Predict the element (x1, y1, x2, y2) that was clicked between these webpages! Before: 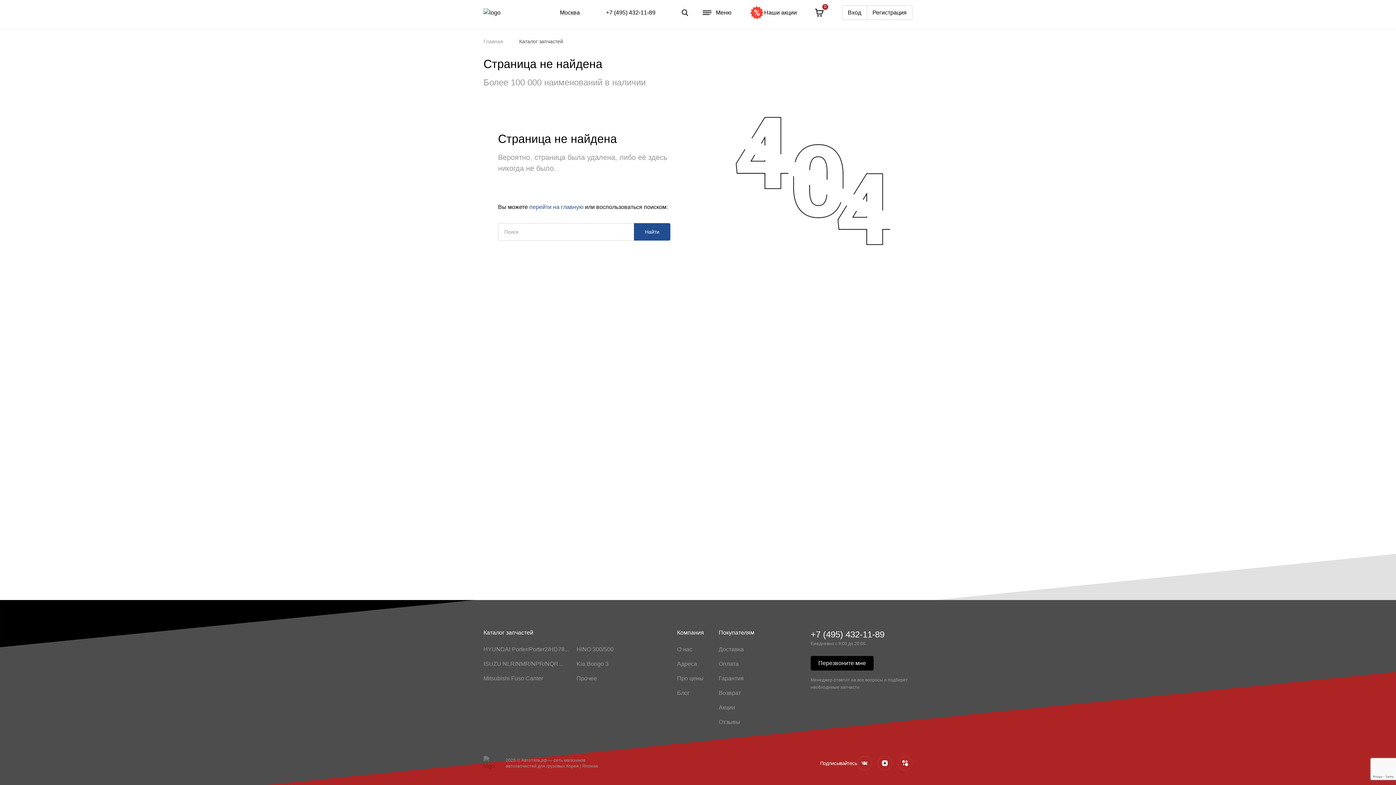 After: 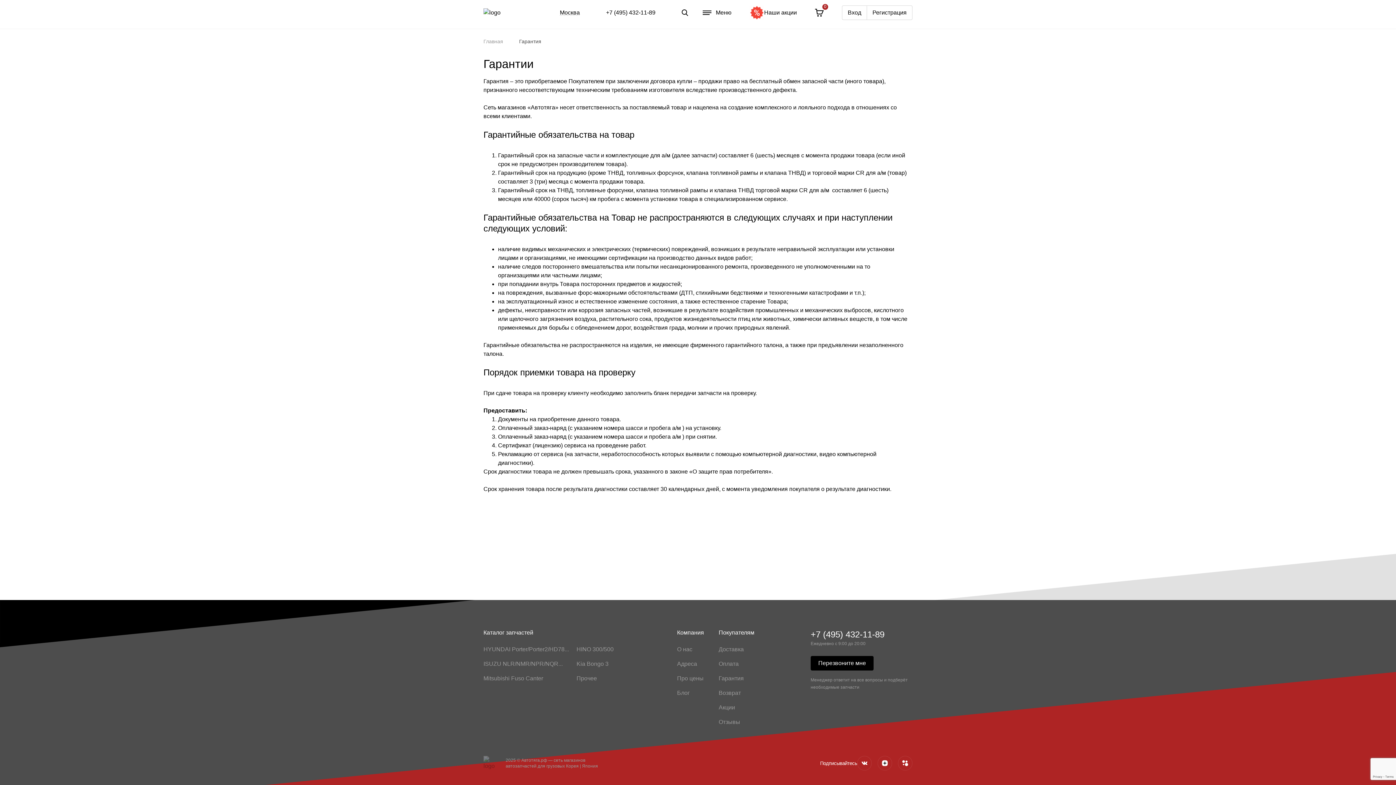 Action: label: Гарантия bbox: (718, 675, 744, 681)